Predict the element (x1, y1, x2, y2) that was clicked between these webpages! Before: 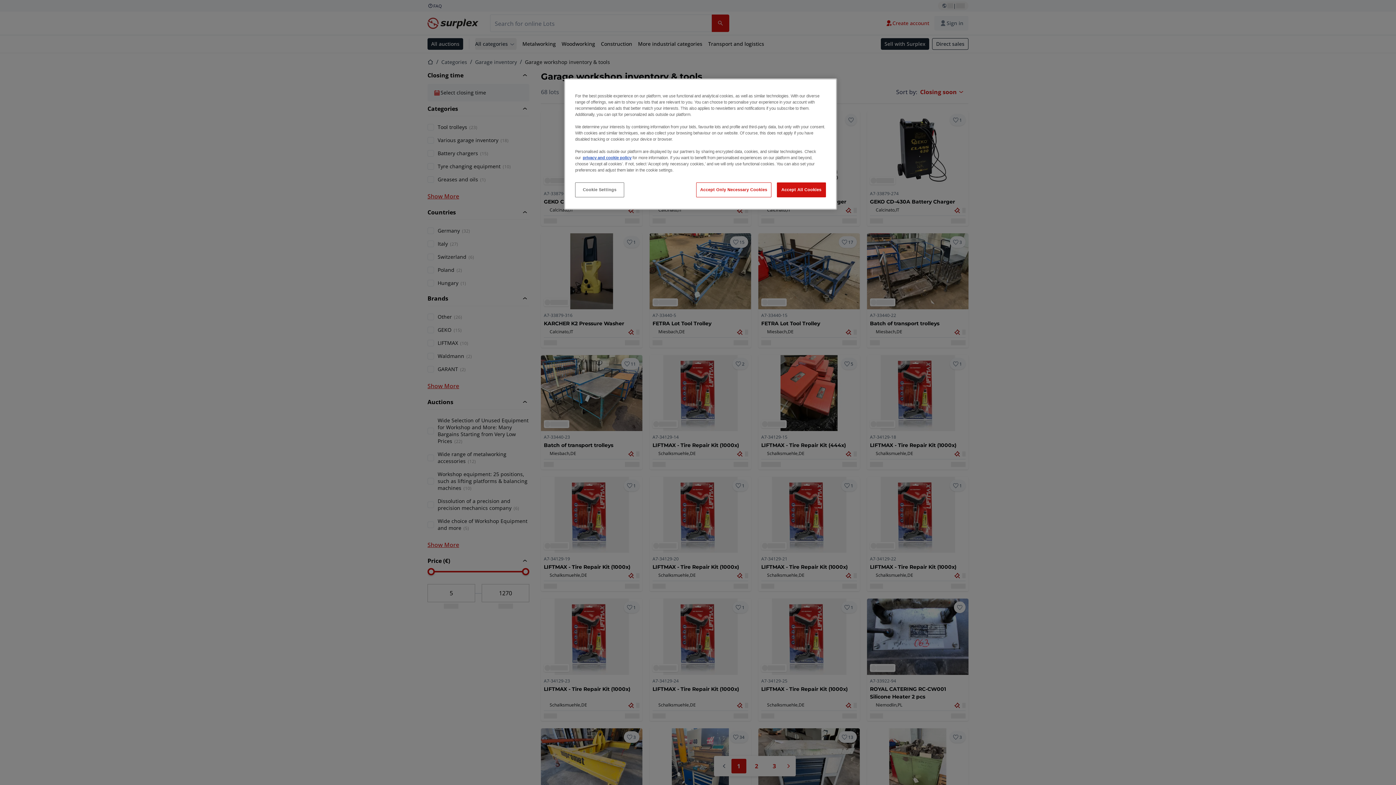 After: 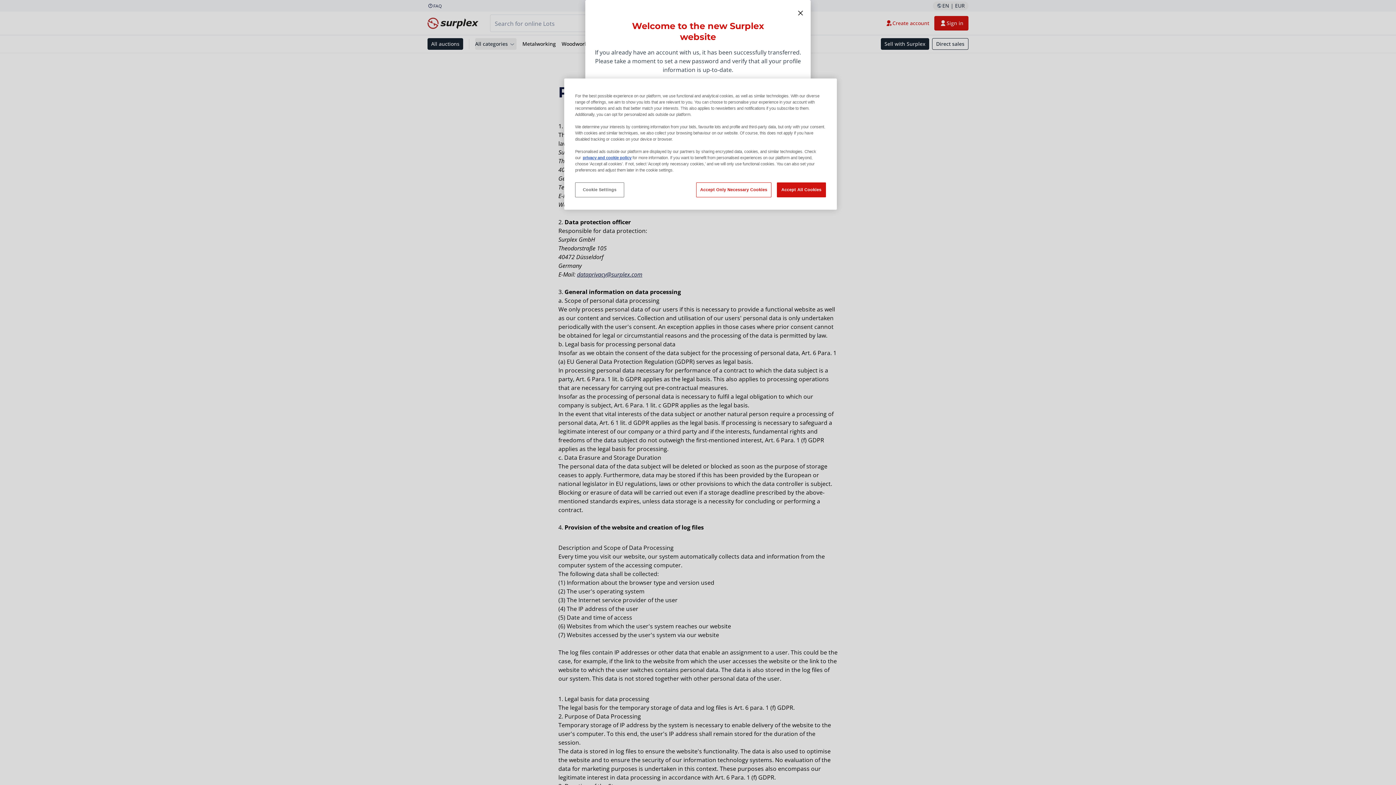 Action: label: privacy and cookie policy bbox: (582, 155, 631, 160)